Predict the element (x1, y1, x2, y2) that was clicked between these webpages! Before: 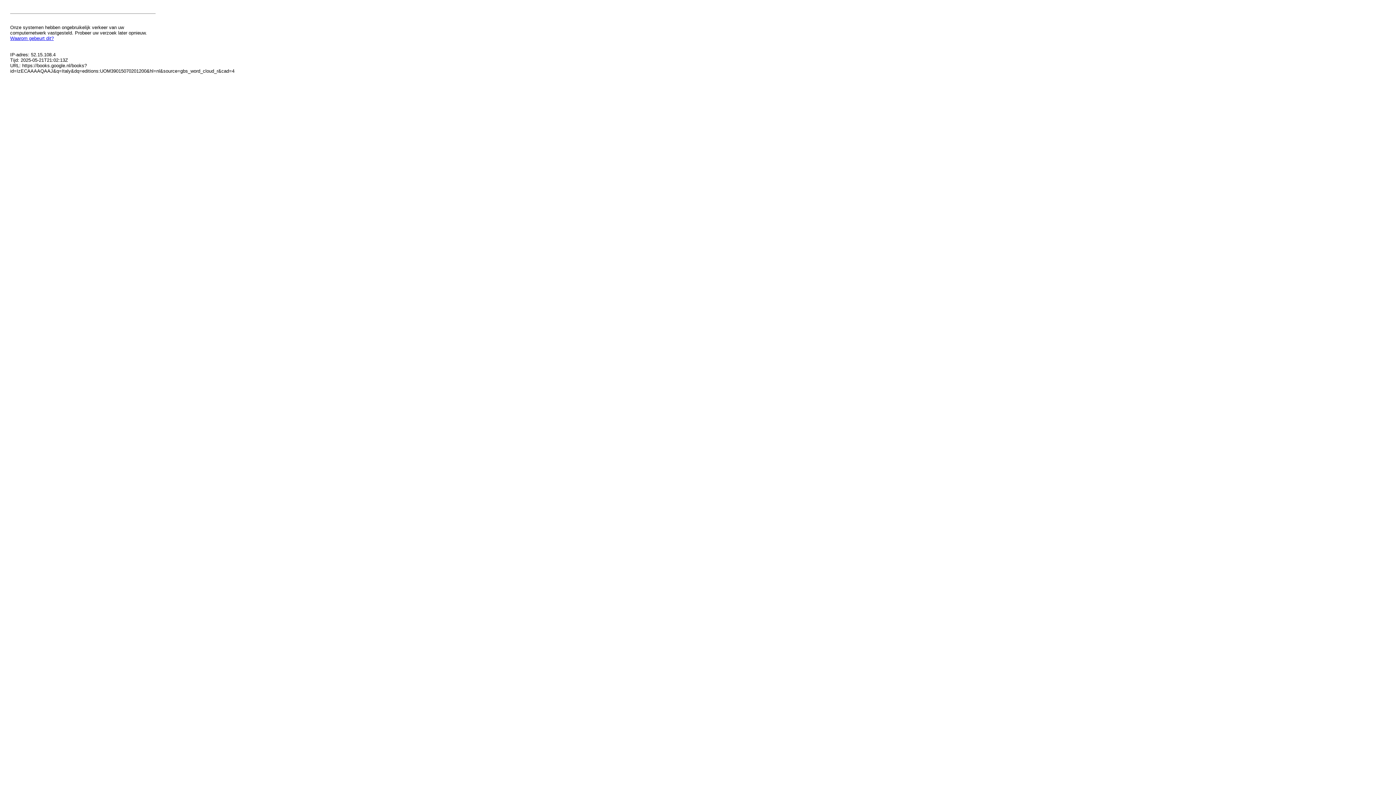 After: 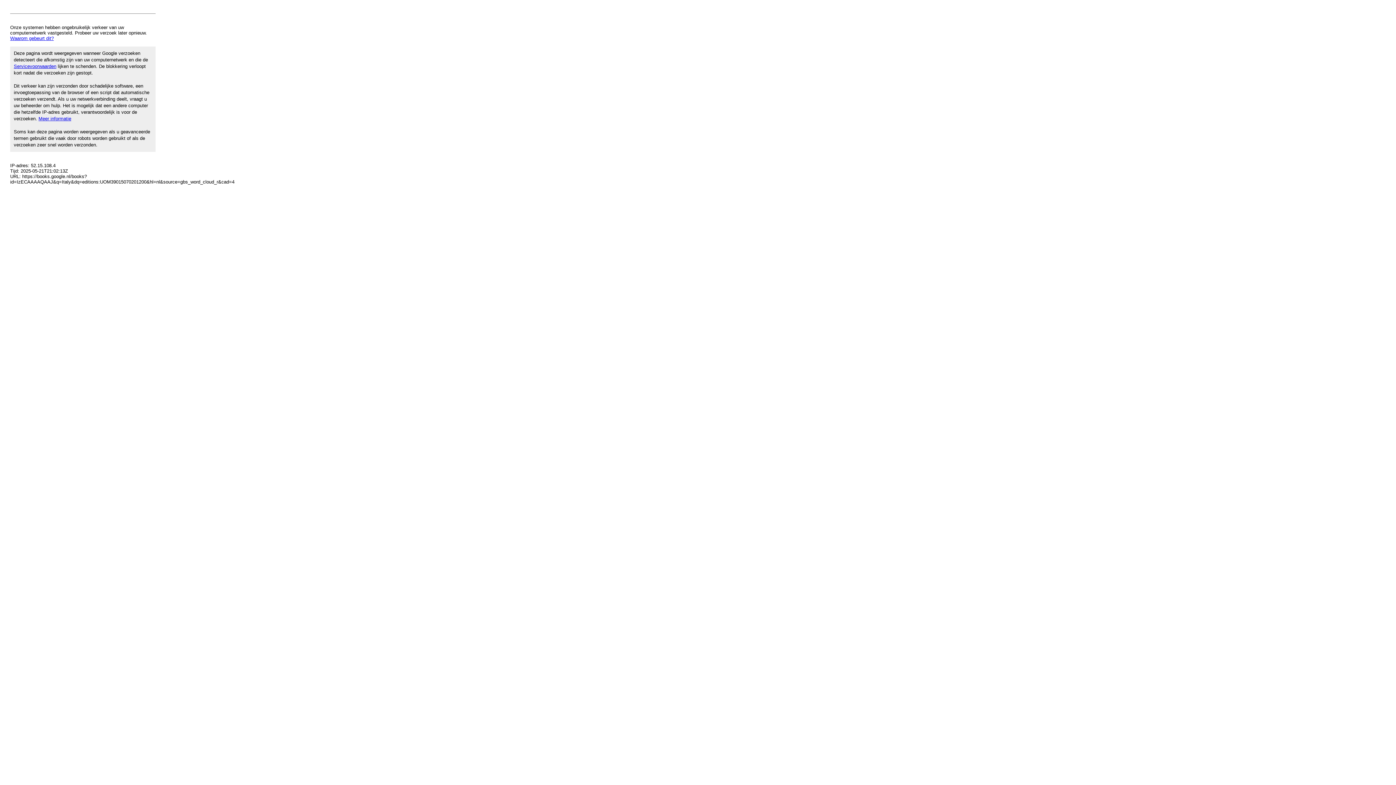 Action: label: Waarom gebeurt dit? bbox: (10, 35, 53, 41)